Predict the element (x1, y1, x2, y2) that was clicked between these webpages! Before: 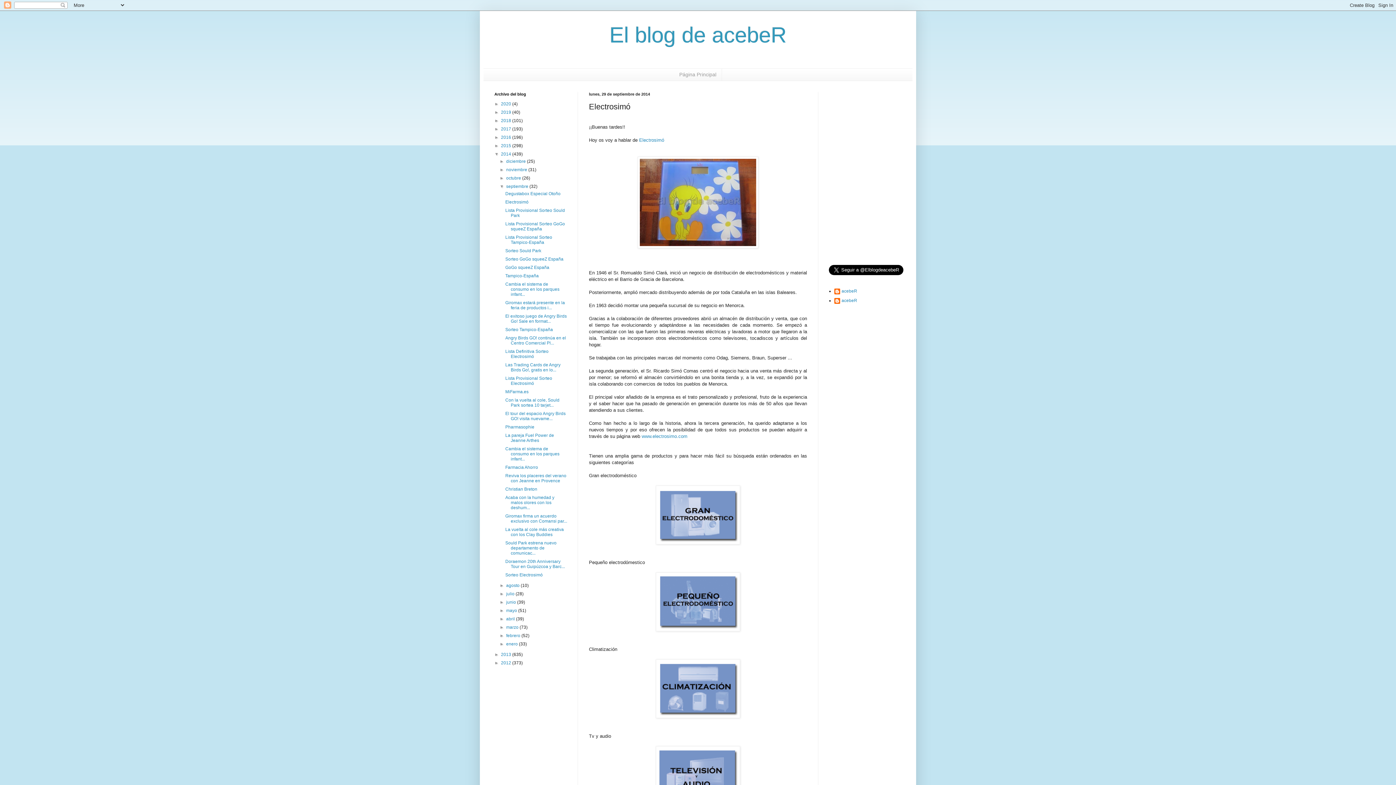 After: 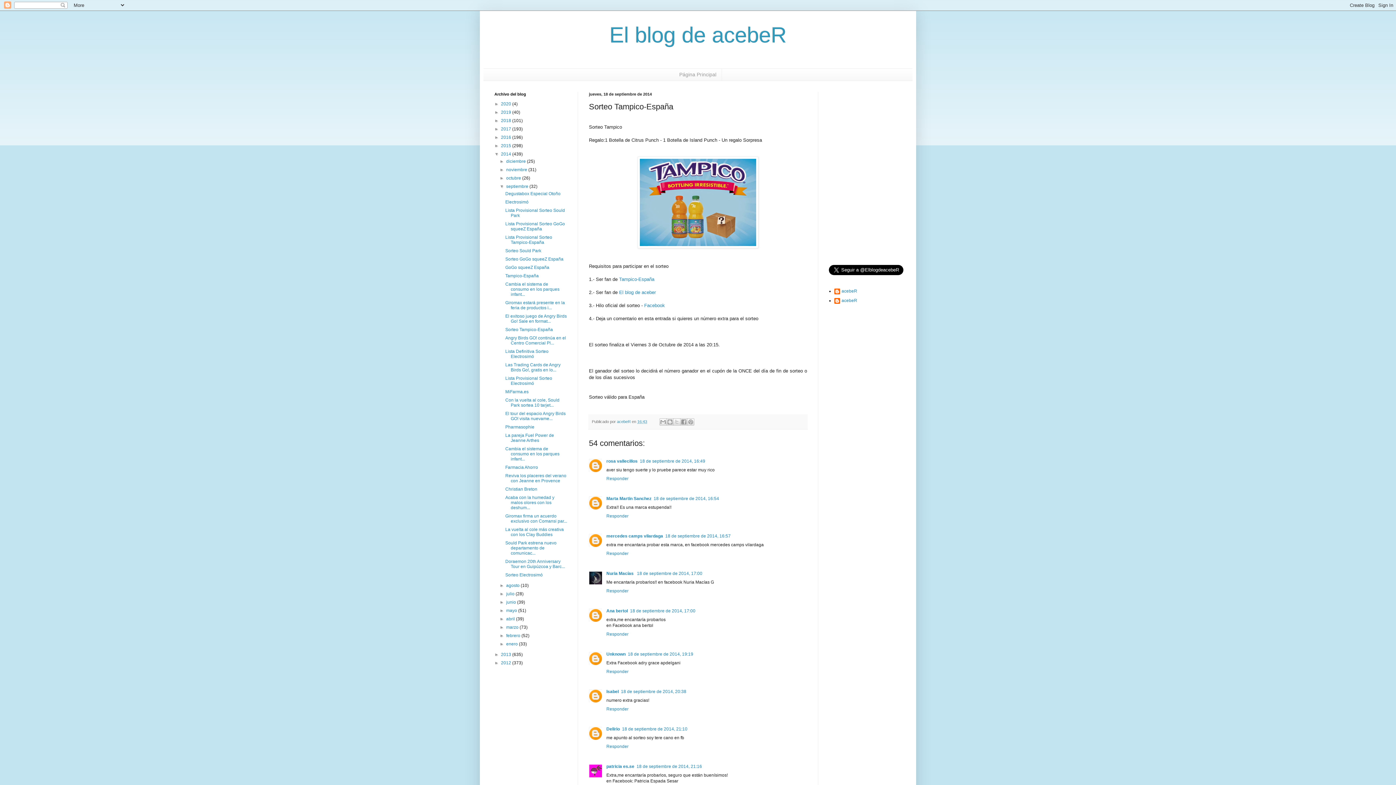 Action: bbox: (505, 327, 553, 332) label: Sorteo Tampico-España